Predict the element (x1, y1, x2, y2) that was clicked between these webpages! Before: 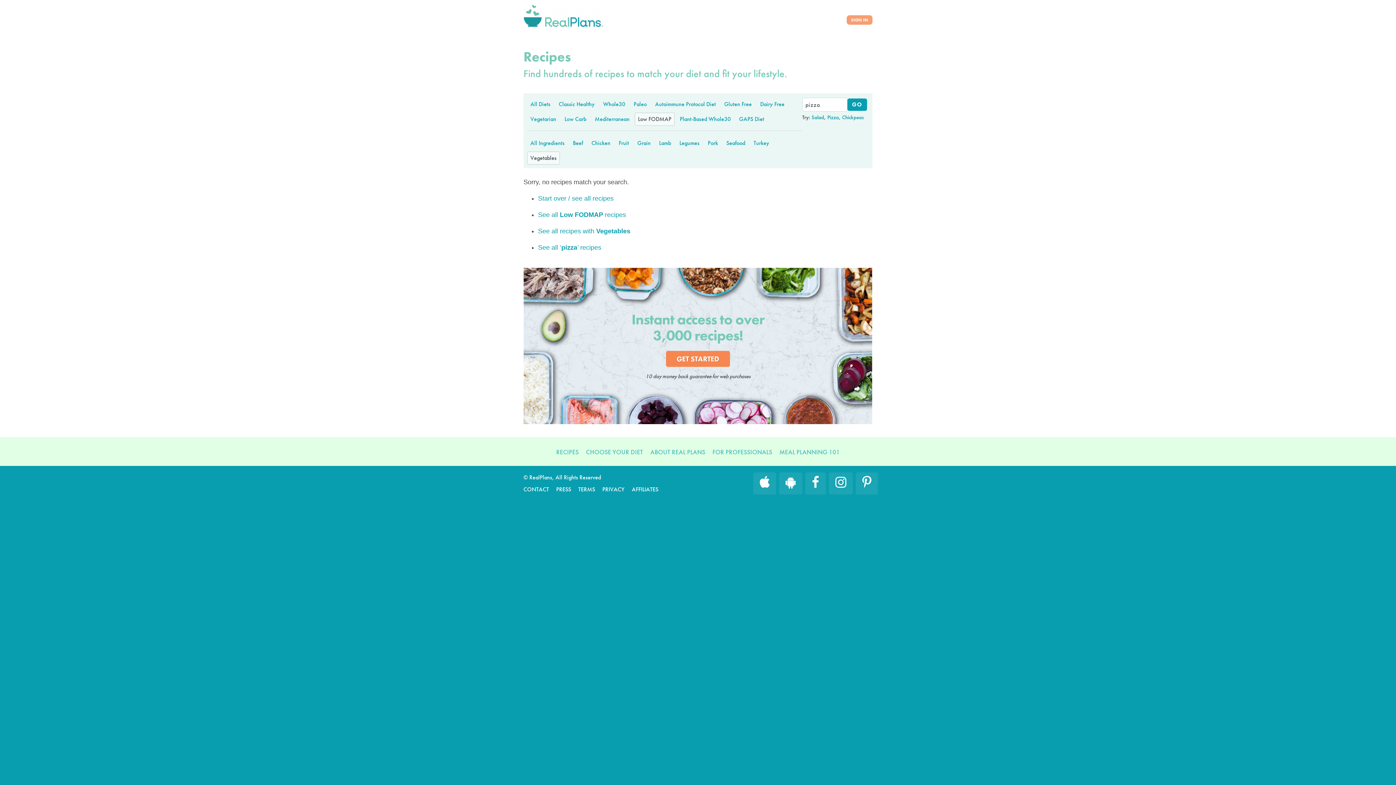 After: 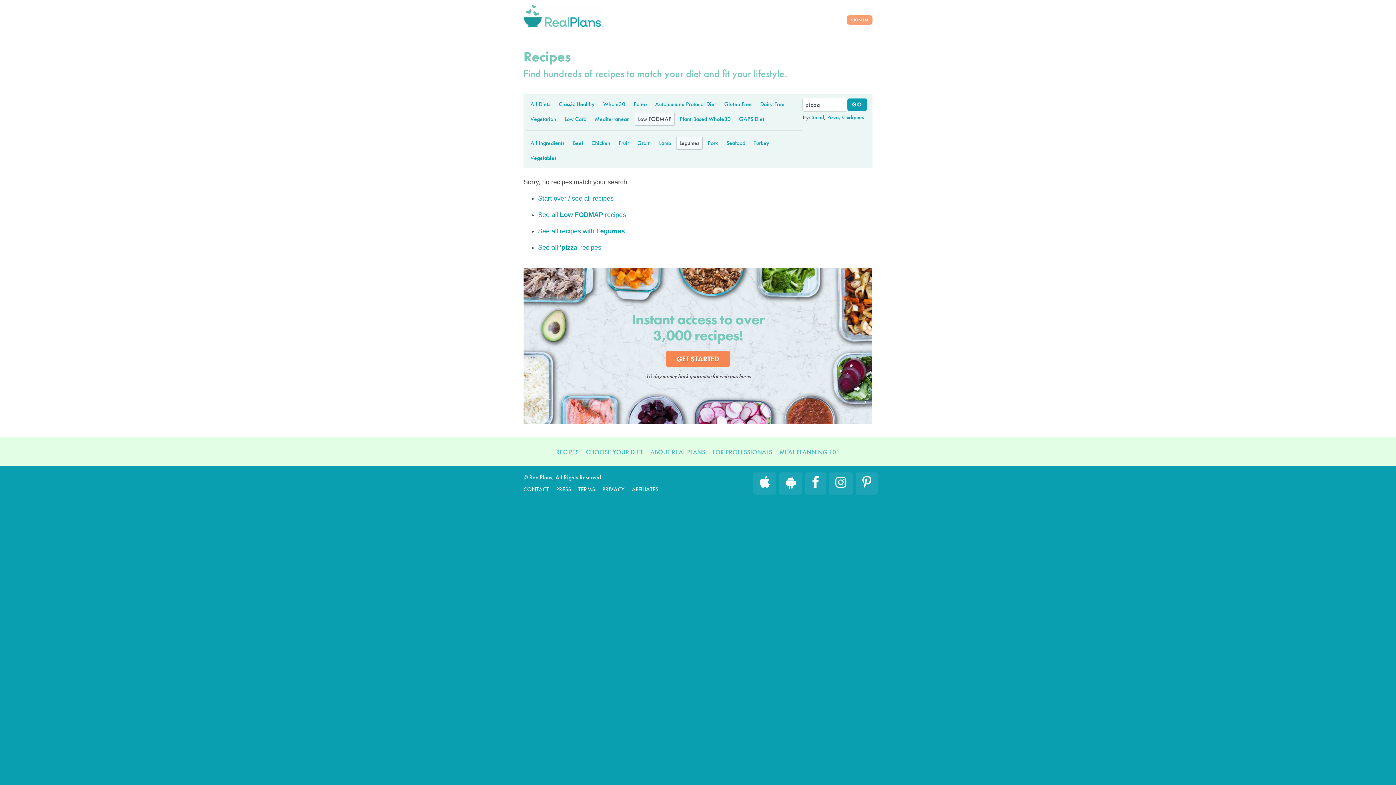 Action: bbox: (676, 136, 702, 149) label: Legumes